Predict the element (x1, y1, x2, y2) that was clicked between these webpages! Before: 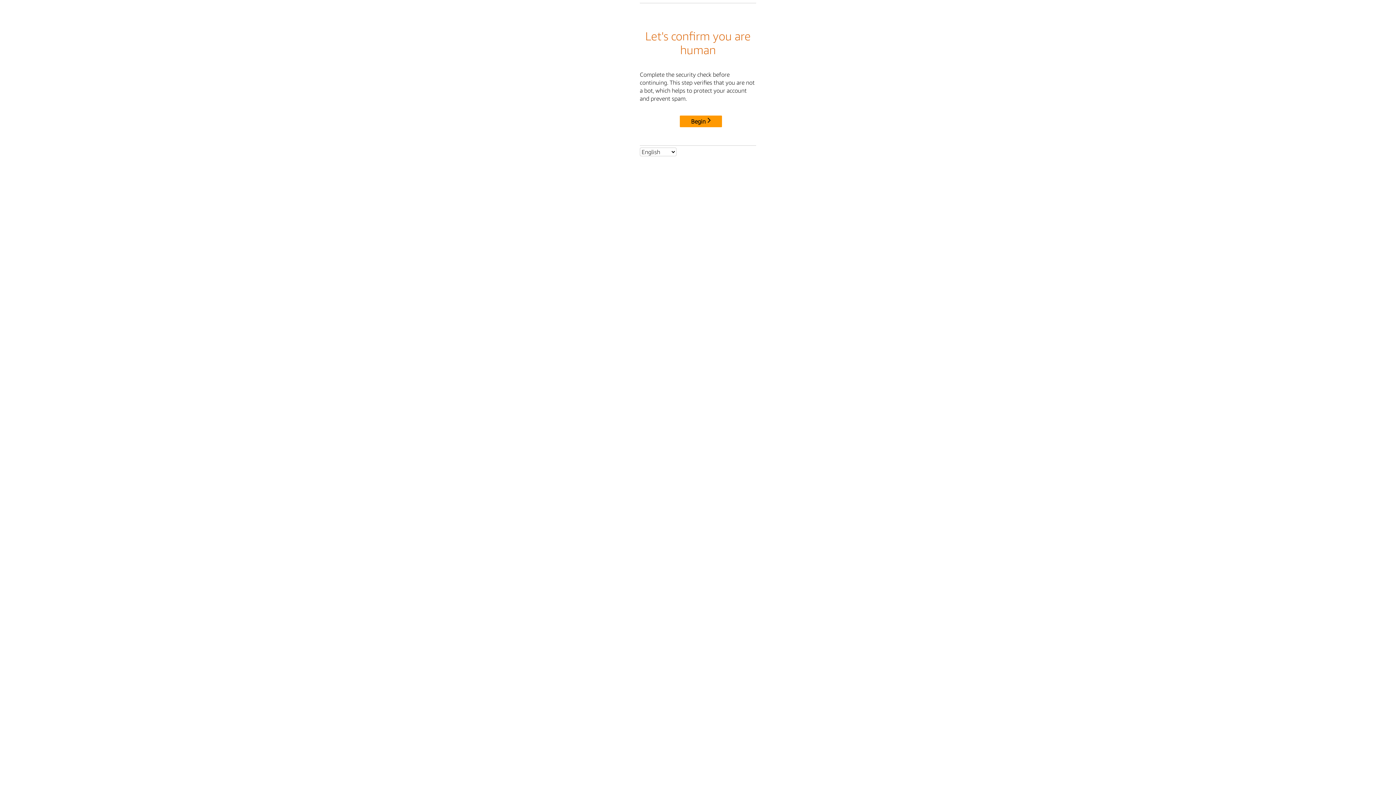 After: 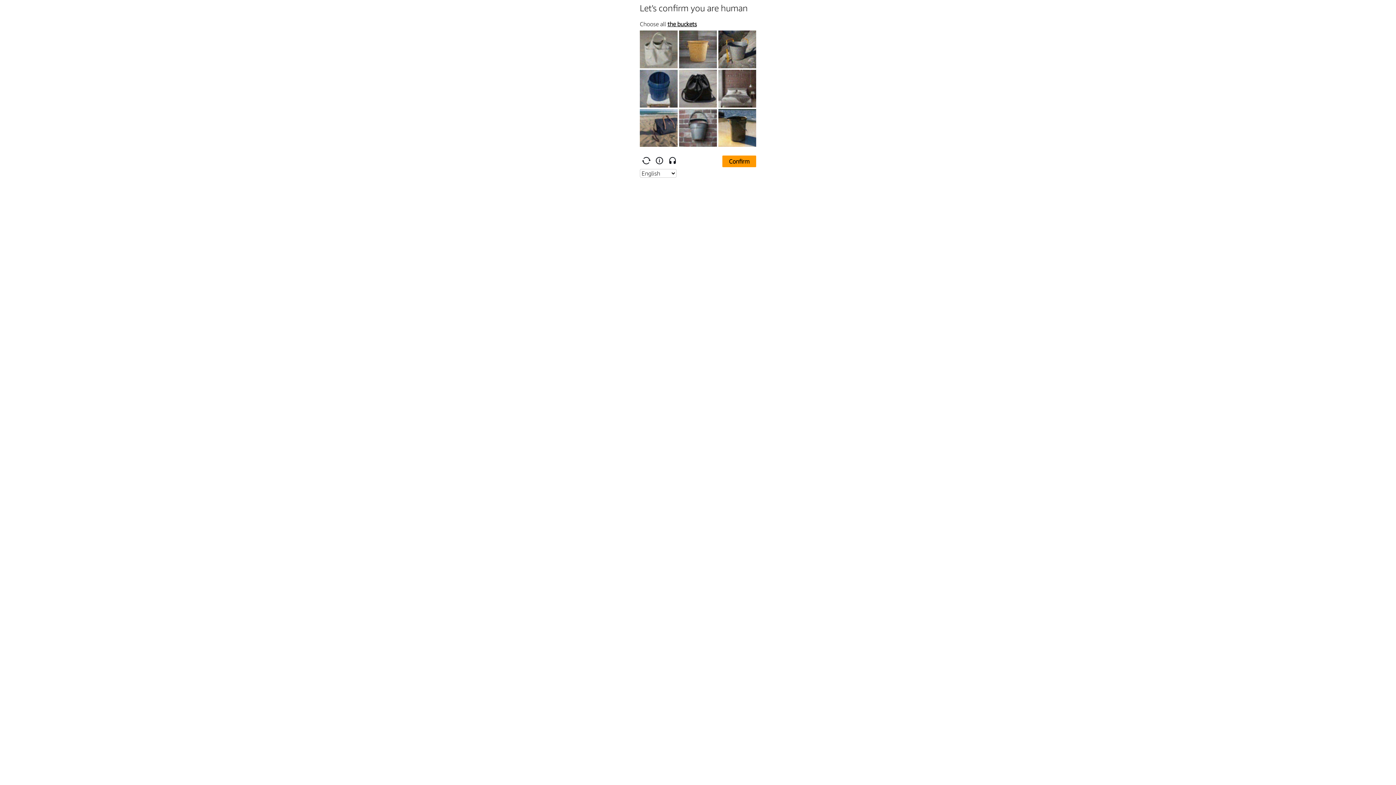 Action: bbox: (680, 115, 722, 127) label: Begin